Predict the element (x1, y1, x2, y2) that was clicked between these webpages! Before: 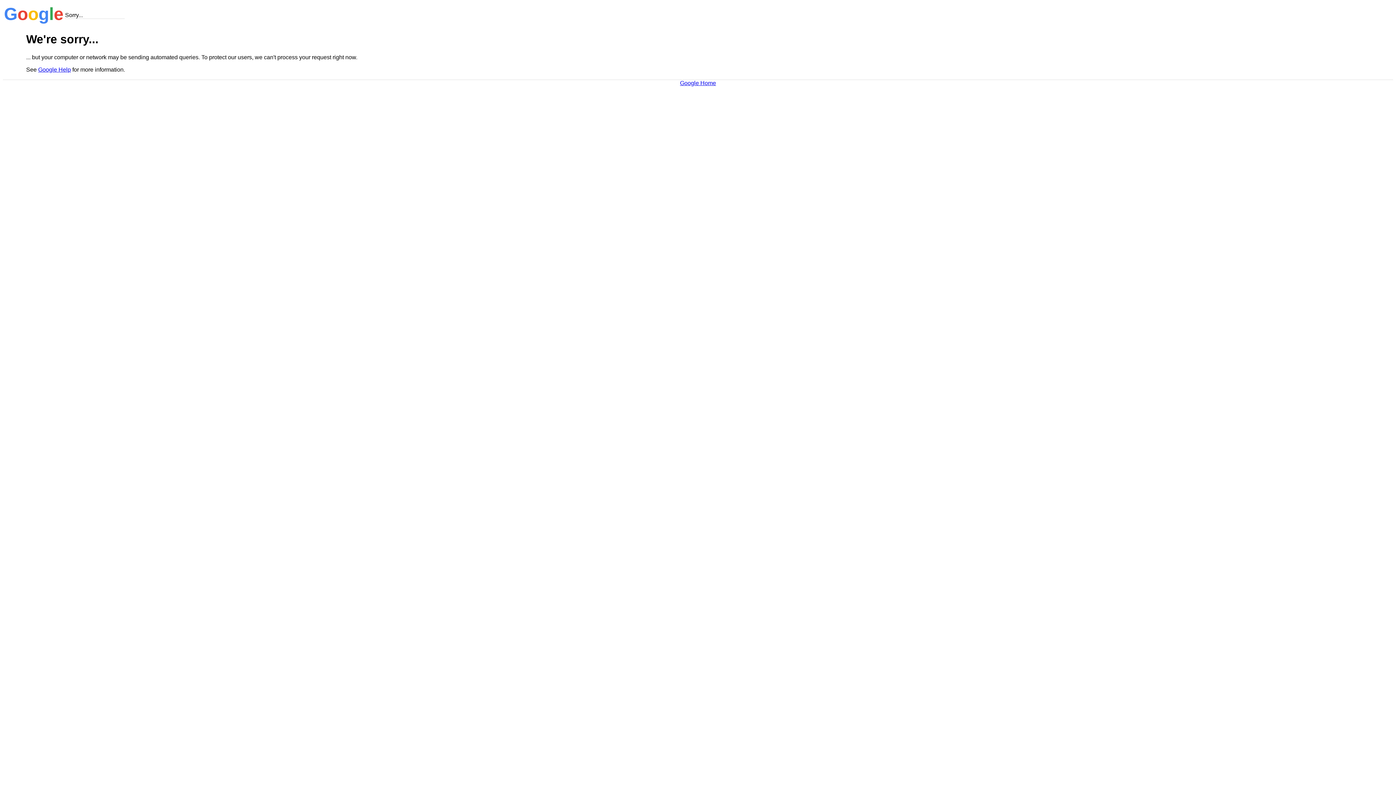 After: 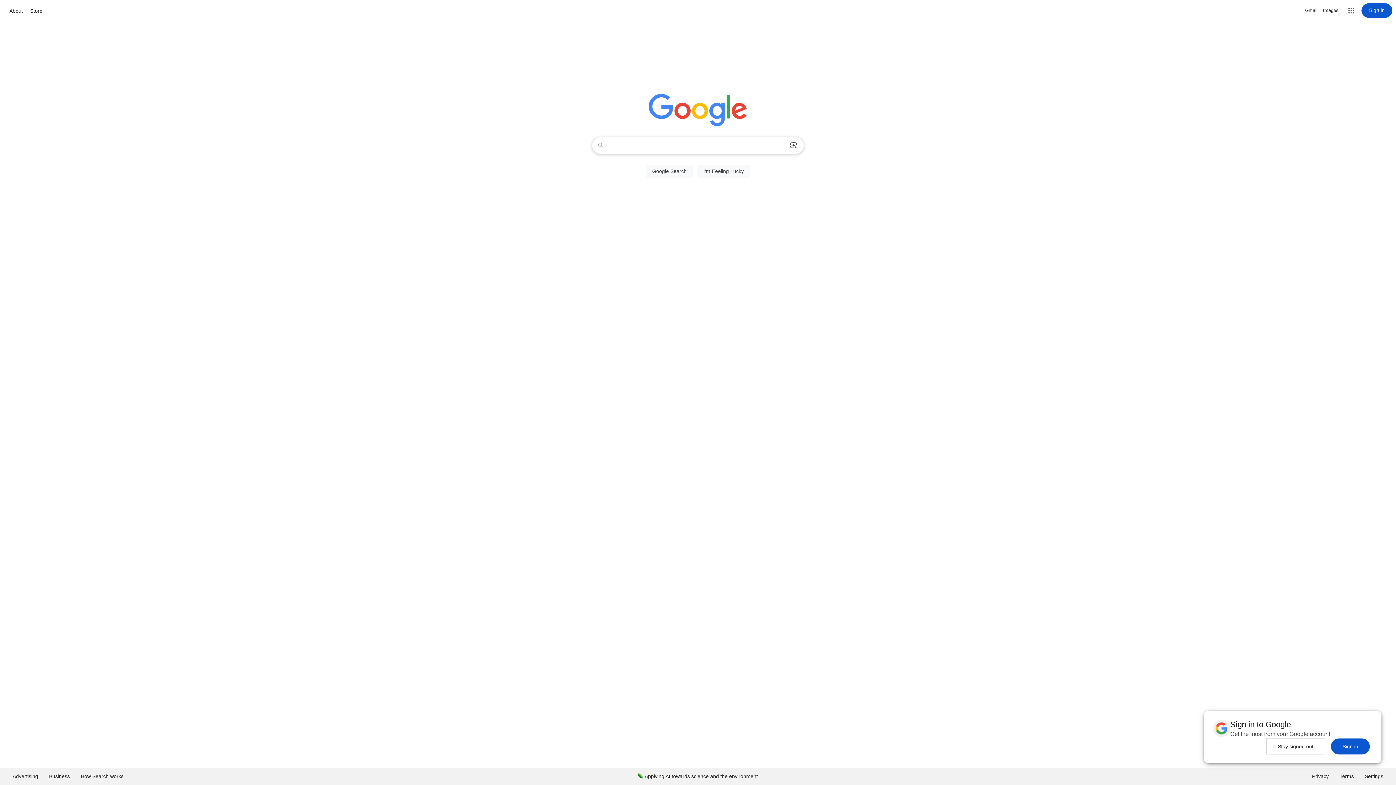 Action: bbox: (680, 79, 716, 86) label: Google Home